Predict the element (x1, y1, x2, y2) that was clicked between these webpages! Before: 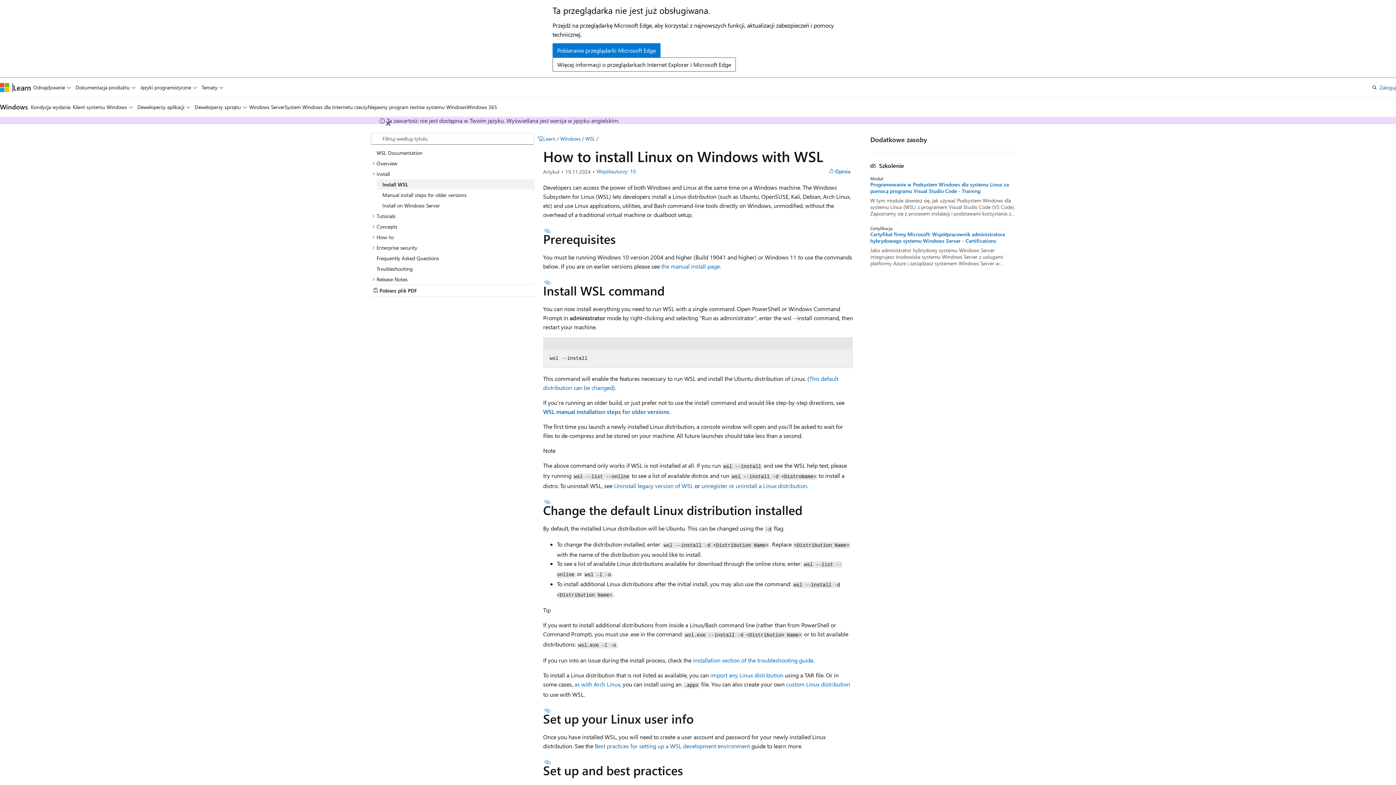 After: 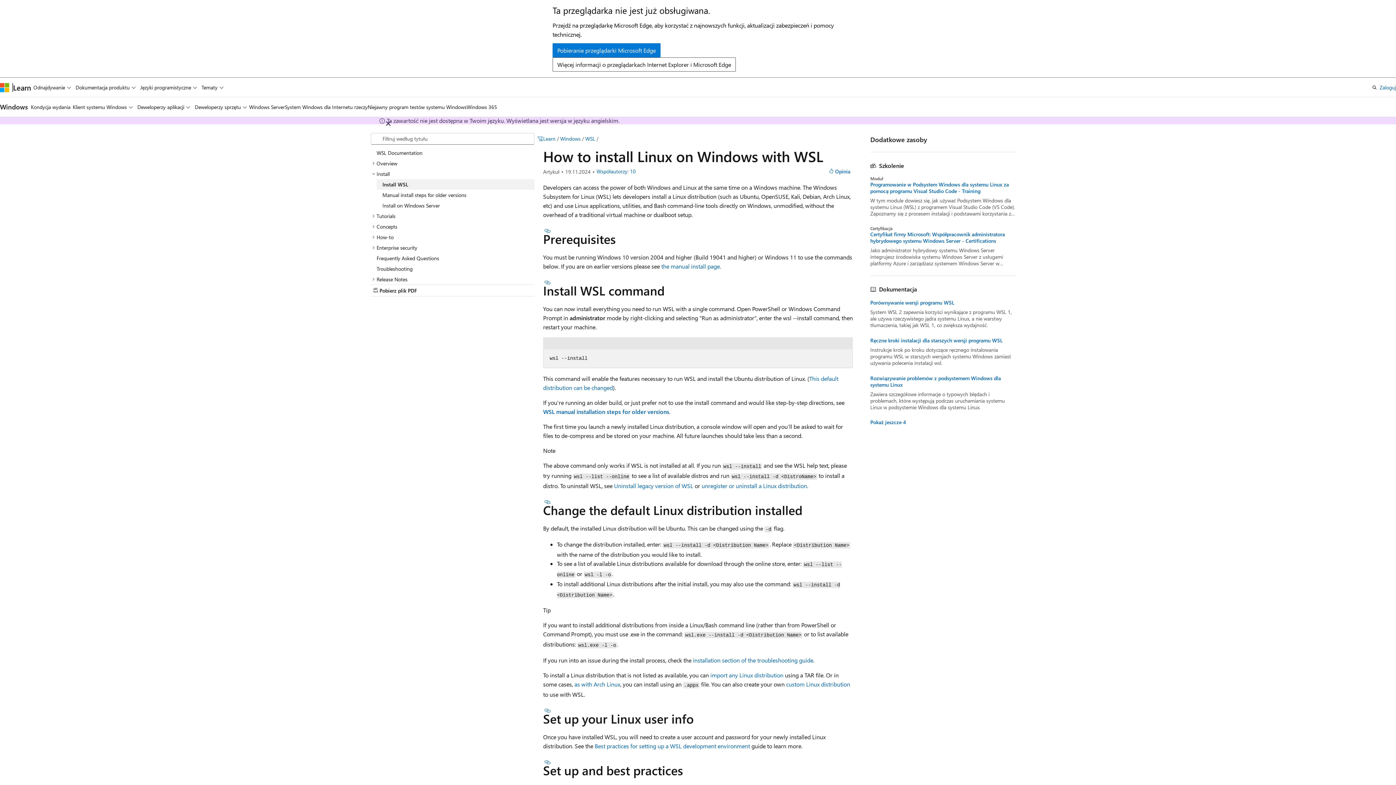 Action: bbox: (376, 179, 534, 189) label: Install WSL